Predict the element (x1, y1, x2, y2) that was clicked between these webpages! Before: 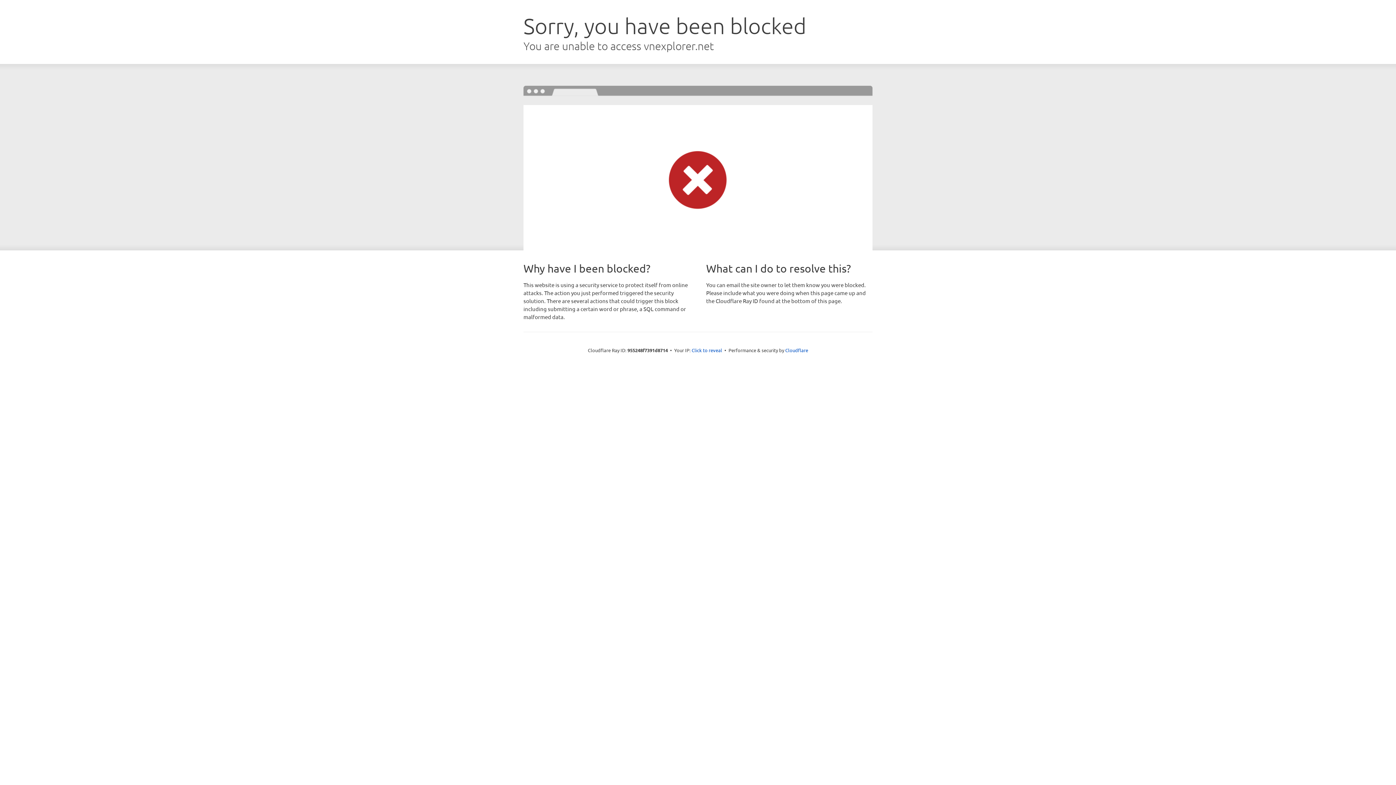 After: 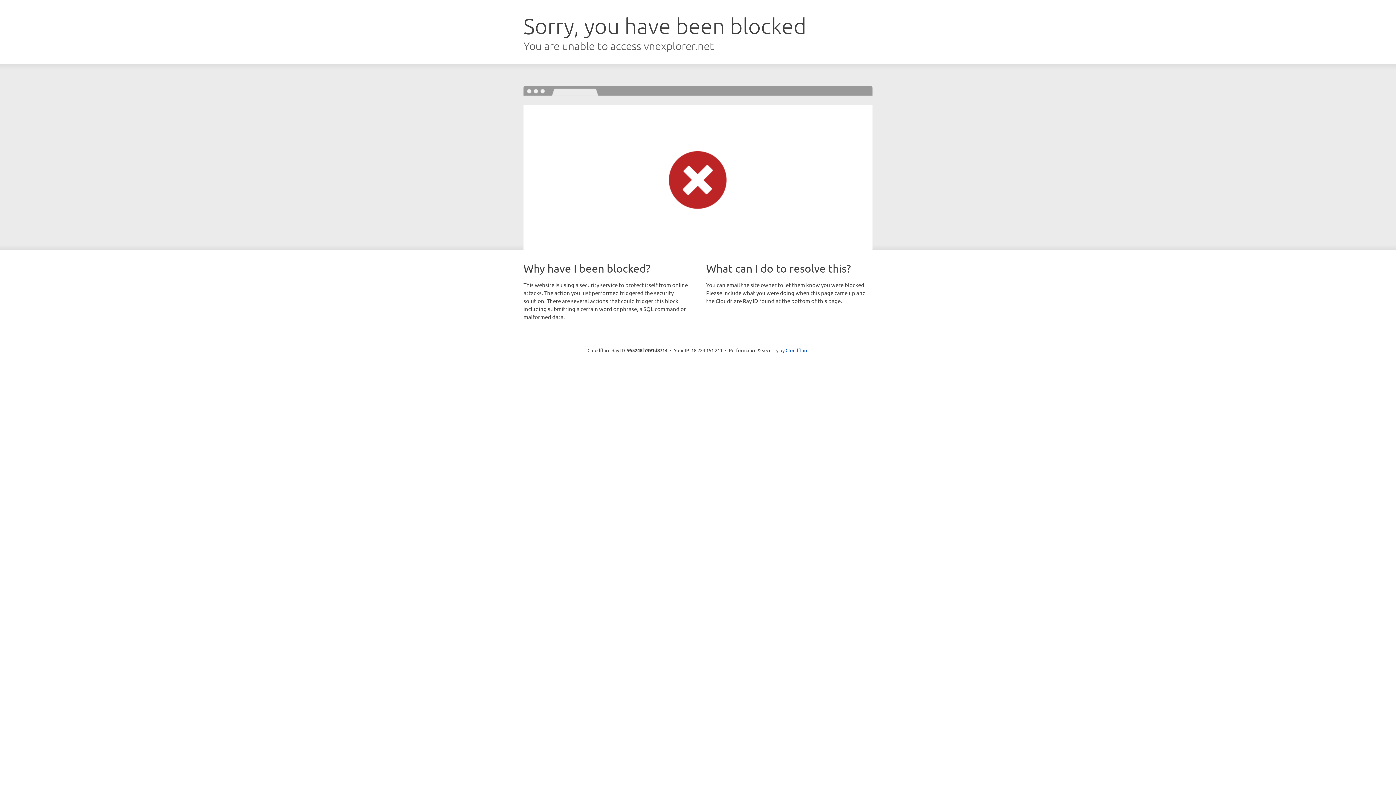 Action: label: Click to reveal bbox: (691, 346, 722, 353)